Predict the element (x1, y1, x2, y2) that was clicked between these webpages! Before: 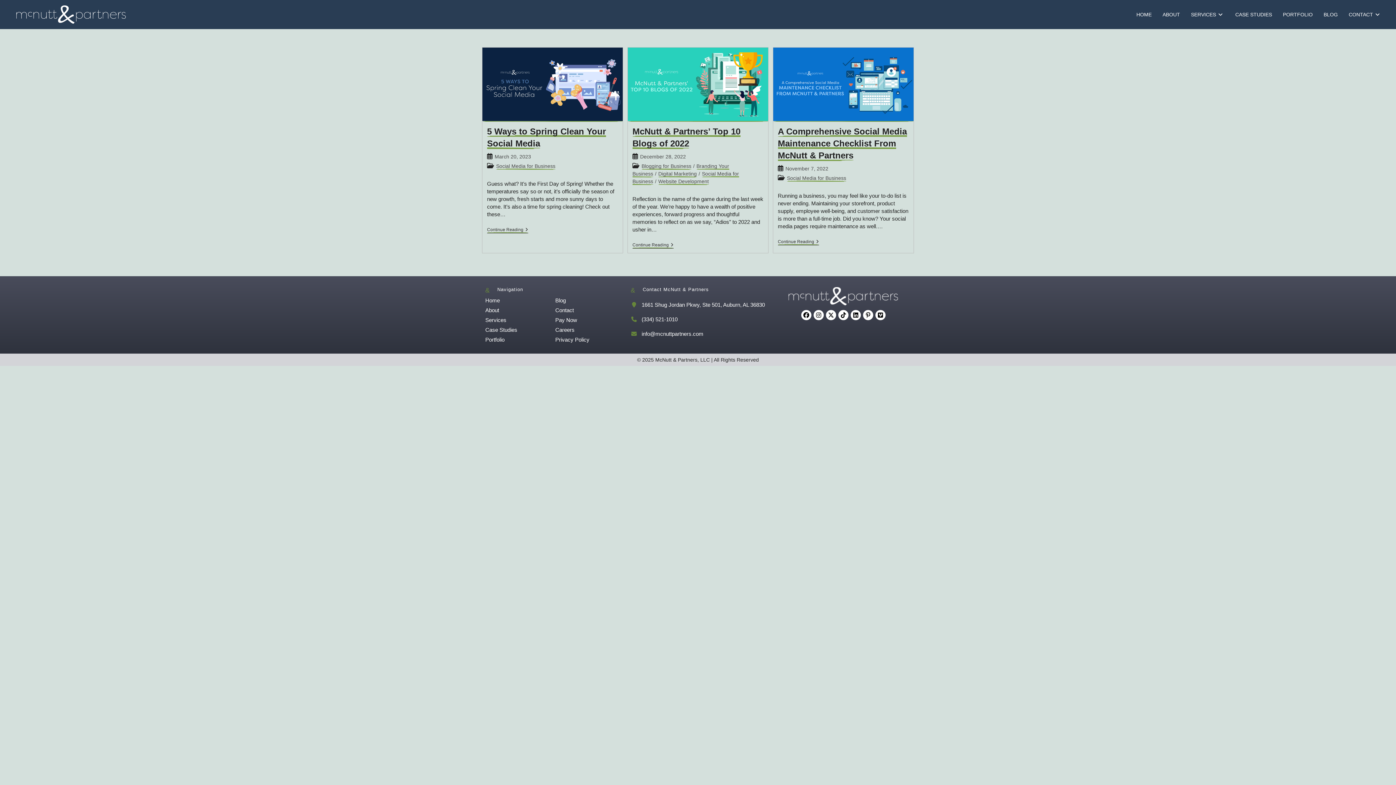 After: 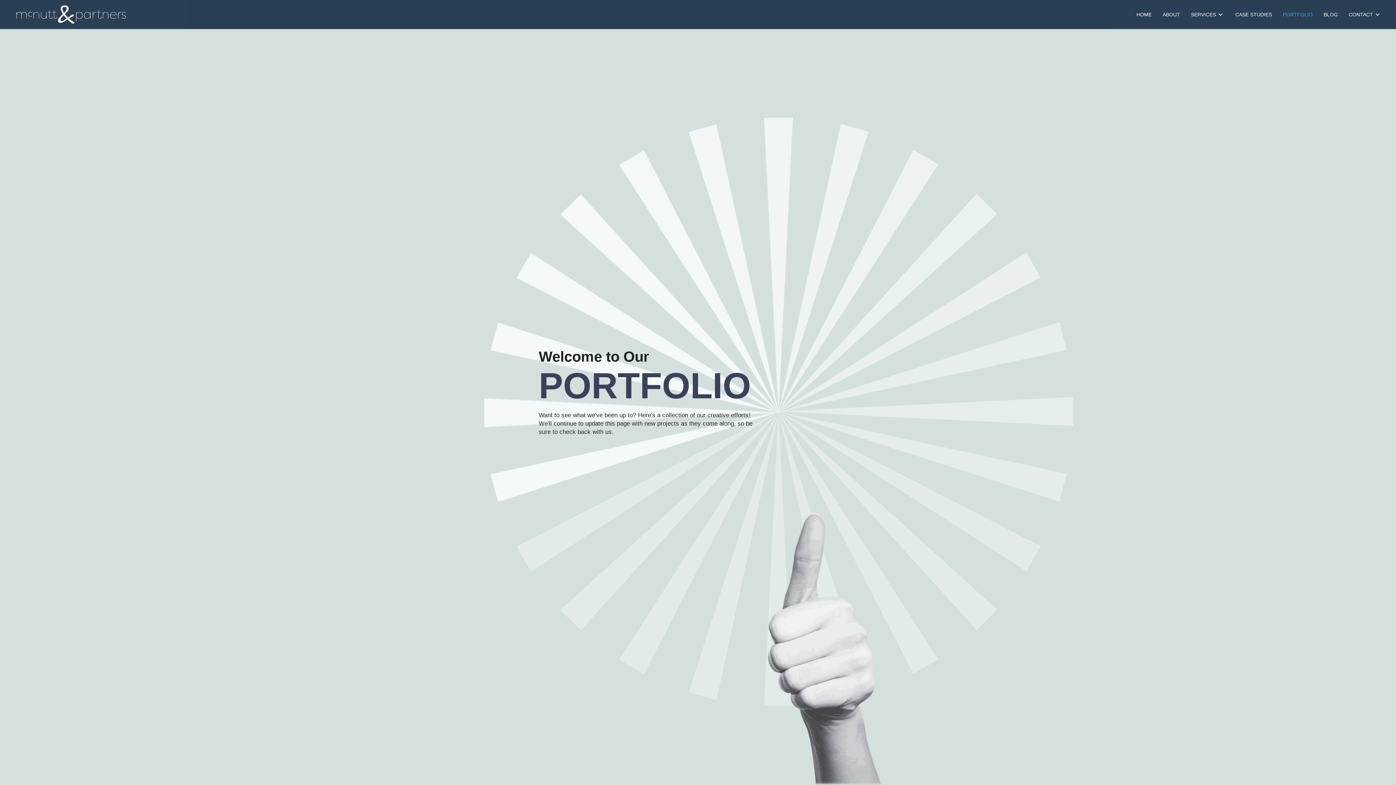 Action: bbox: (1277, 0, 1318, 29) label: PORTFOLIO